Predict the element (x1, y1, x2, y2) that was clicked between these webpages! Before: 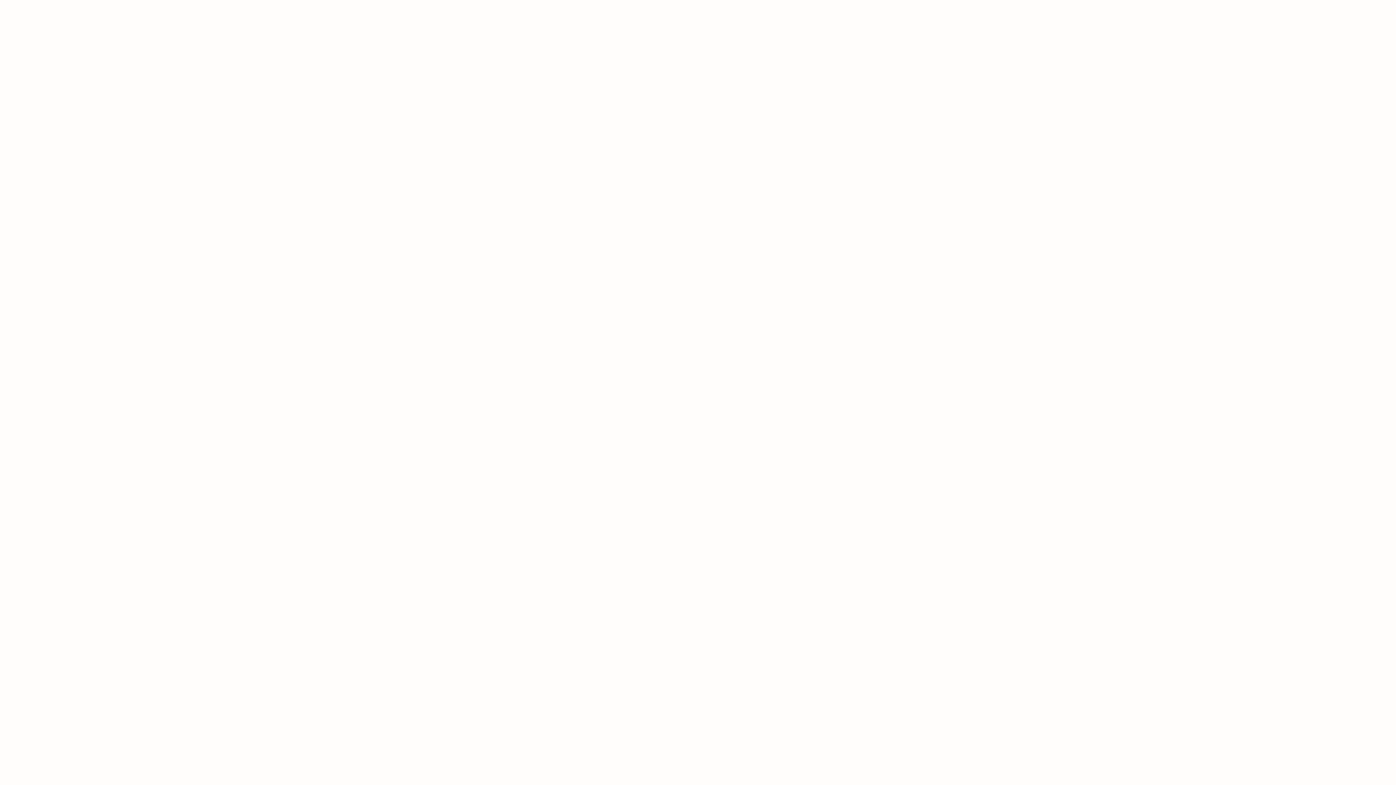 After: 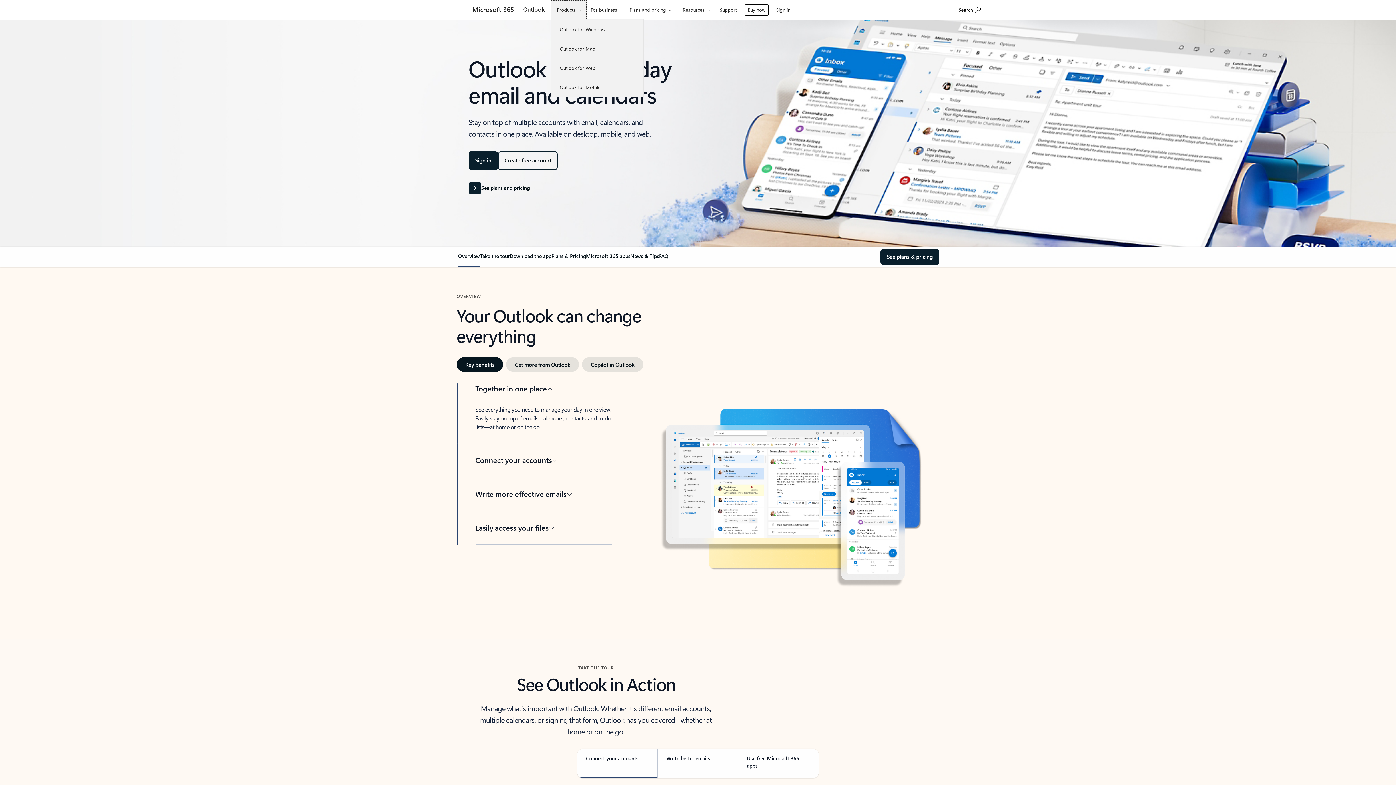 Action: label: Products bbox: (551, 0, 588, 18)